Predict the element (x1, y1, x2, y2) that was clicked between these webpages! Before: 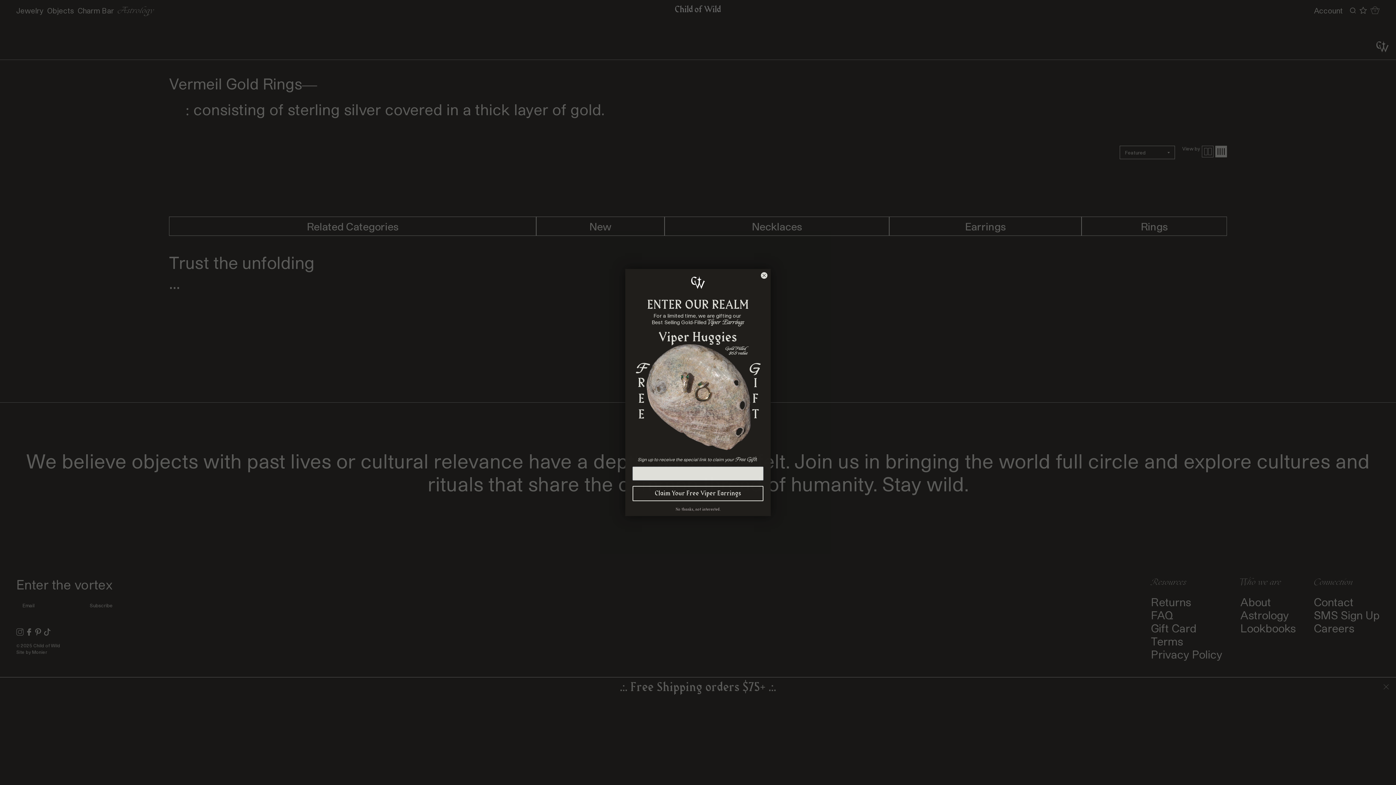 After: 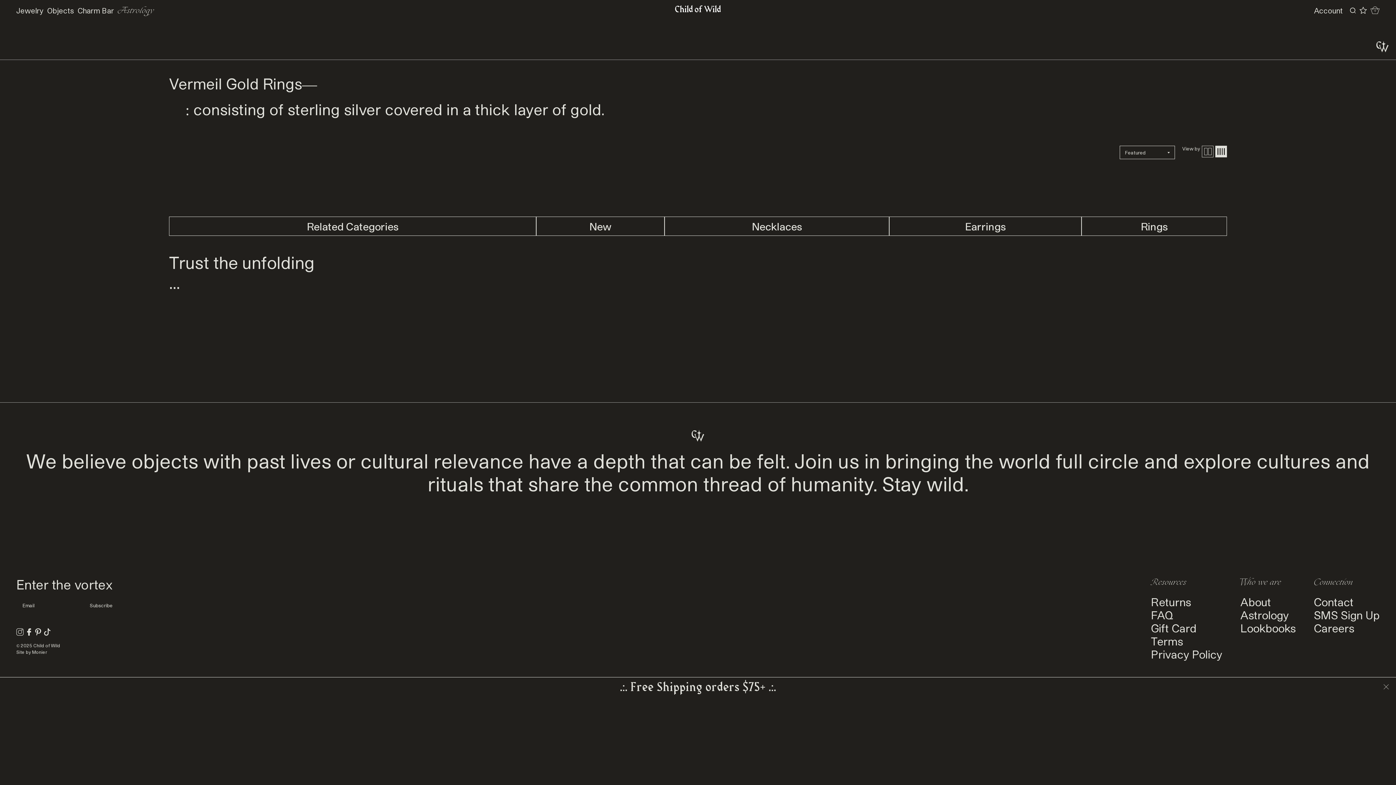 Action: label: No thanks, not interested. bbox: (632, 504, 763, 515)